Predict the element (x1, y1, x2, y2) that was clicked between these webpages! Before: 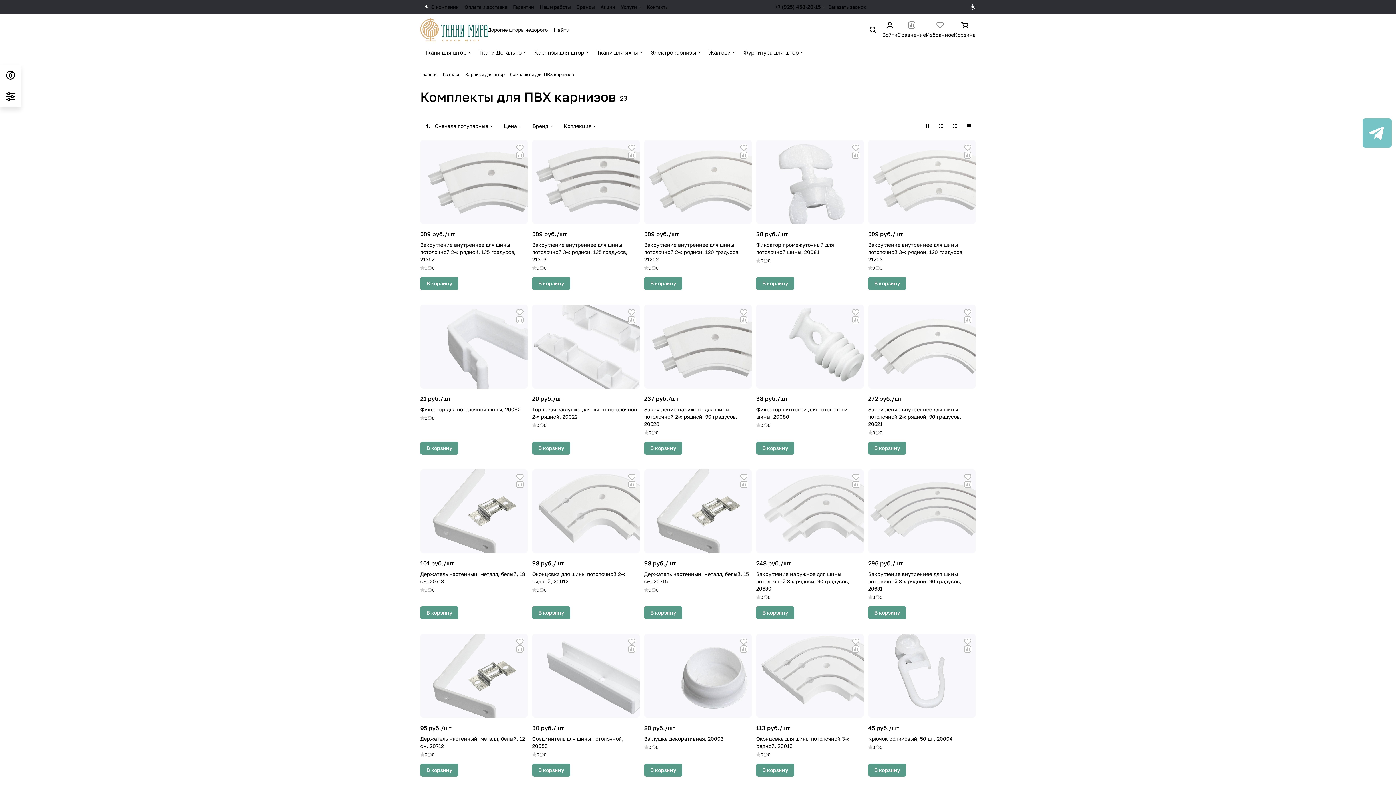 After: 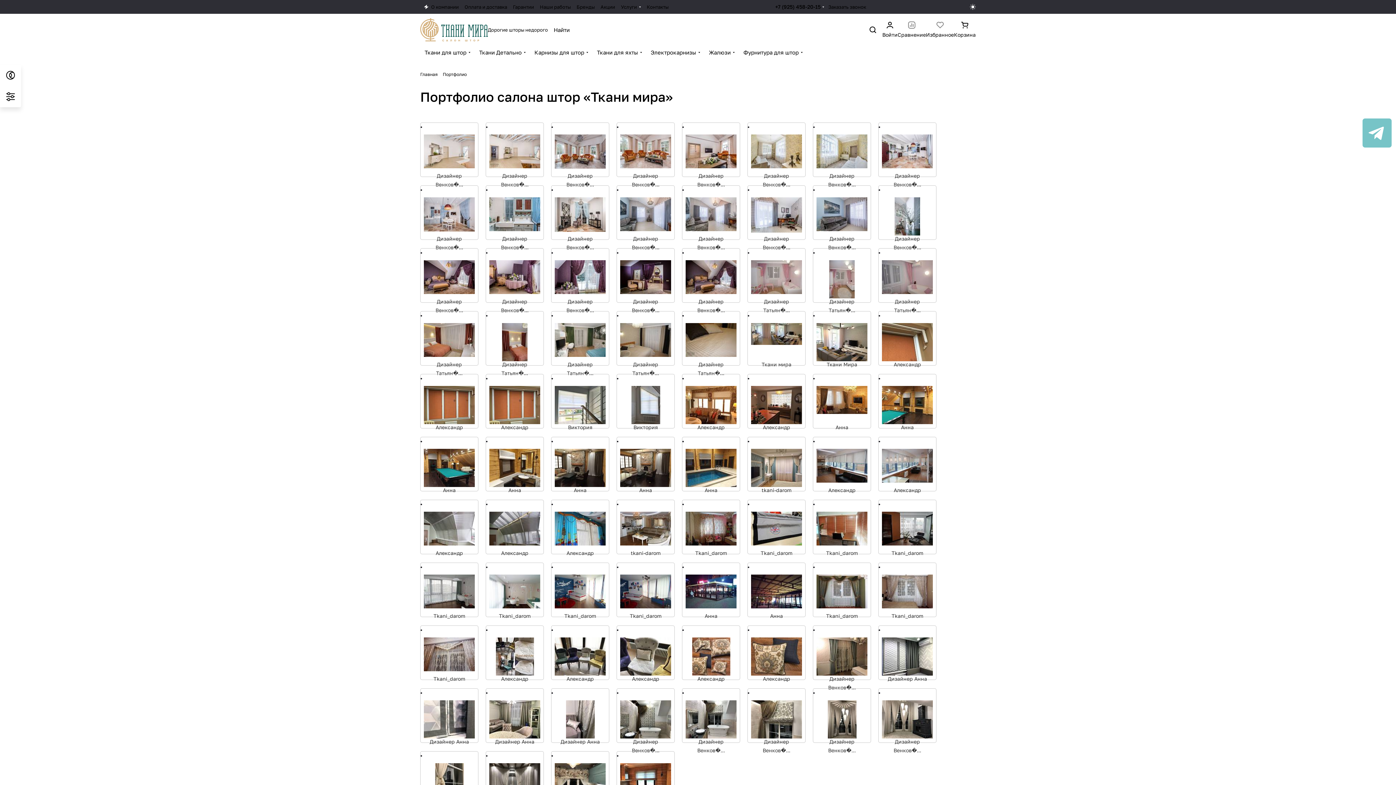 Action: bbox: (537, 0, 573, 13) label: Наши работы